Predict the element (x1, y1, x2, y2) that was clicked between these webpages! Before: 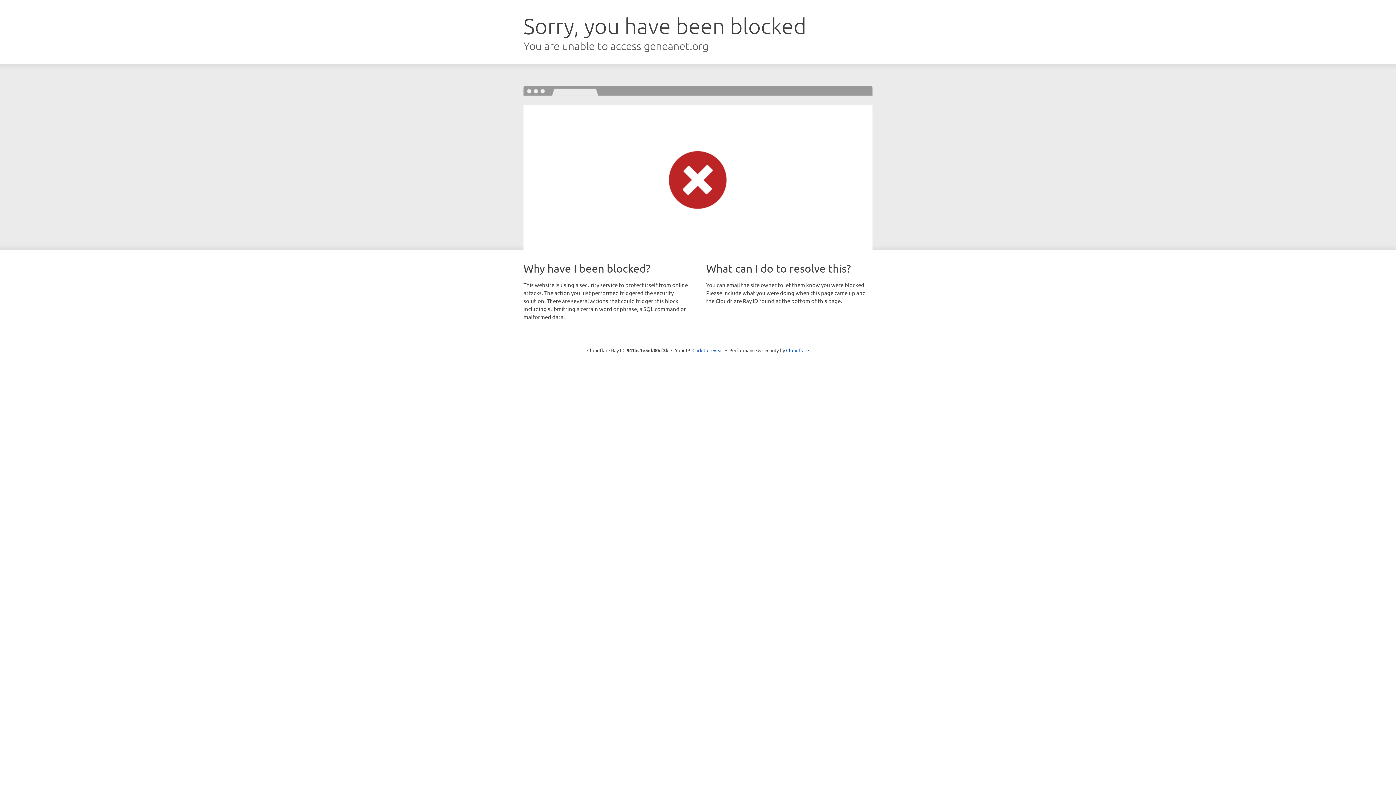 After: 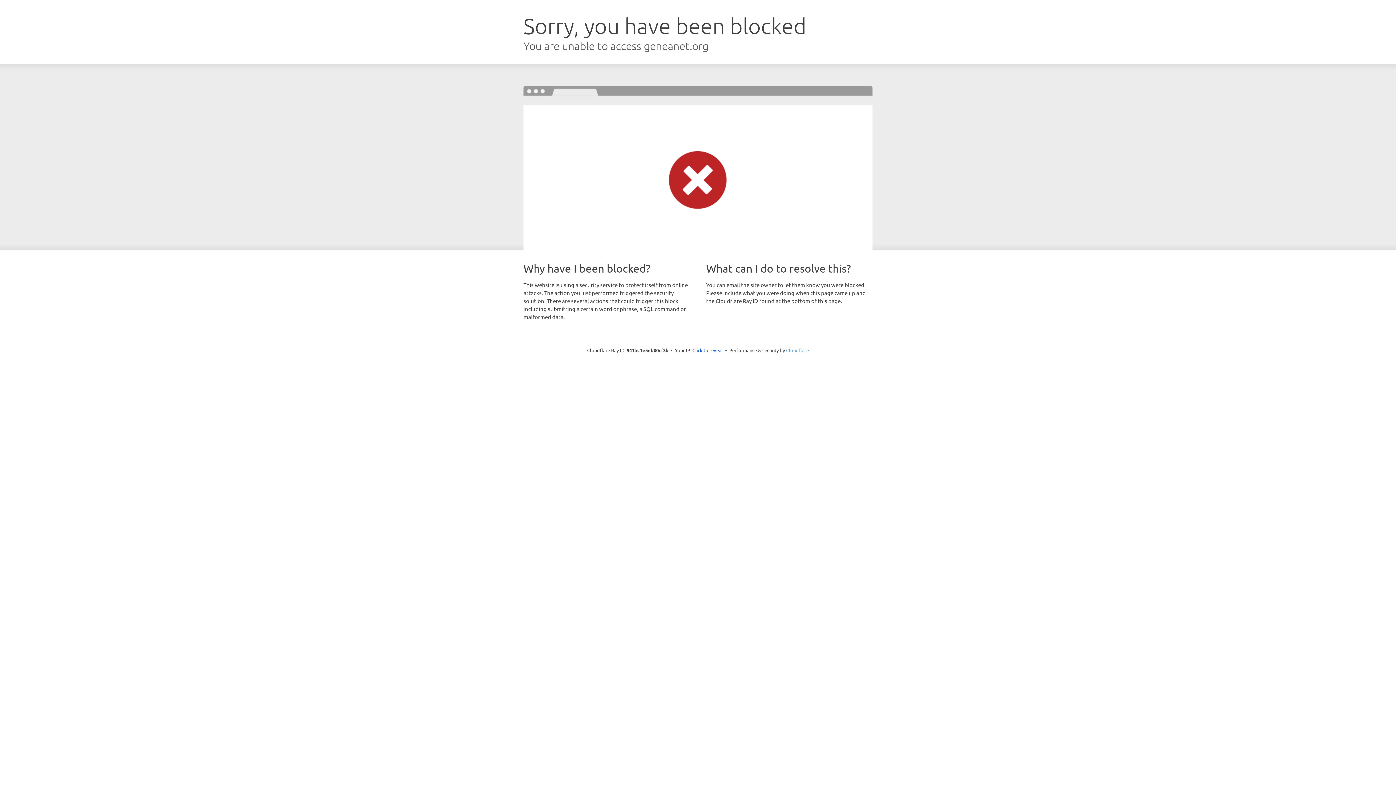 Action: bbox: (786, 347, 809, 353) label: Cloudflare